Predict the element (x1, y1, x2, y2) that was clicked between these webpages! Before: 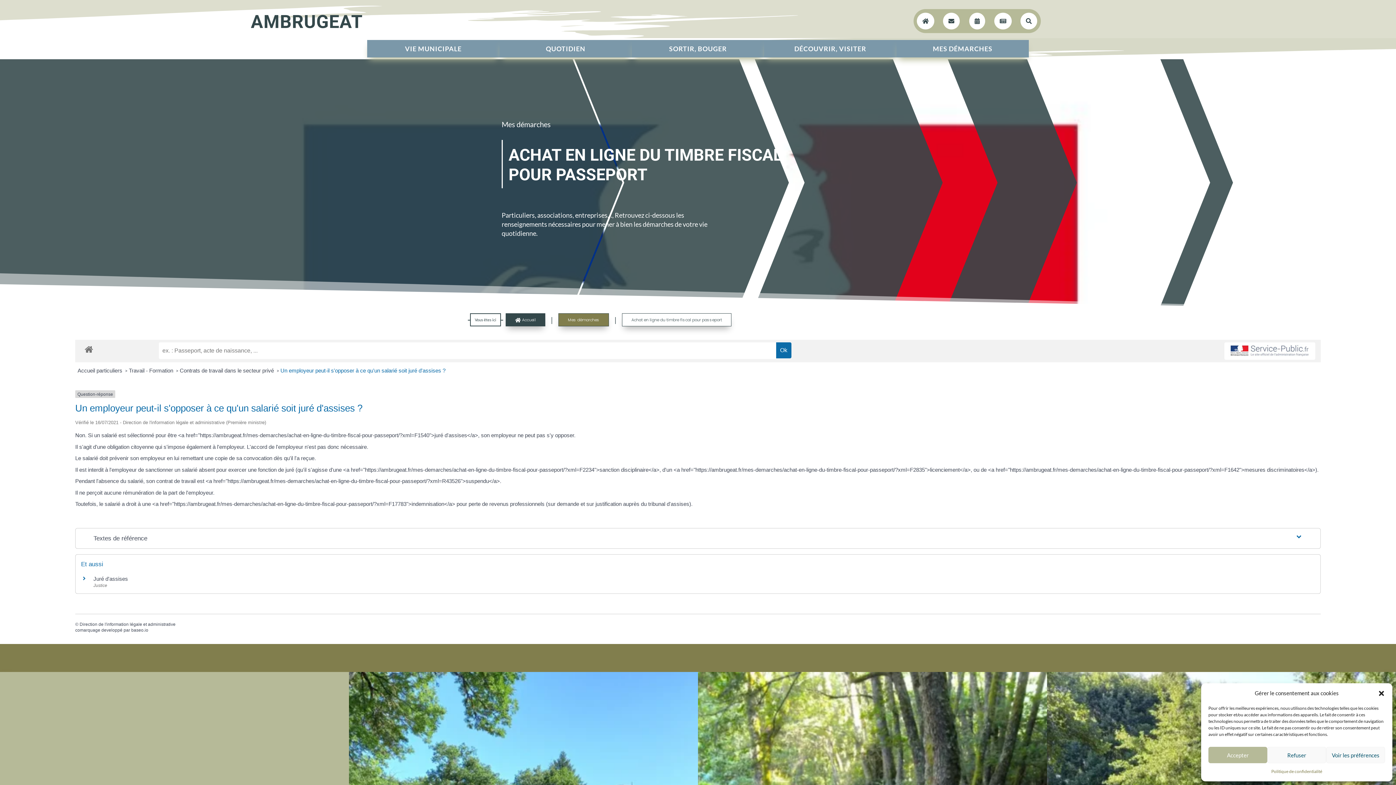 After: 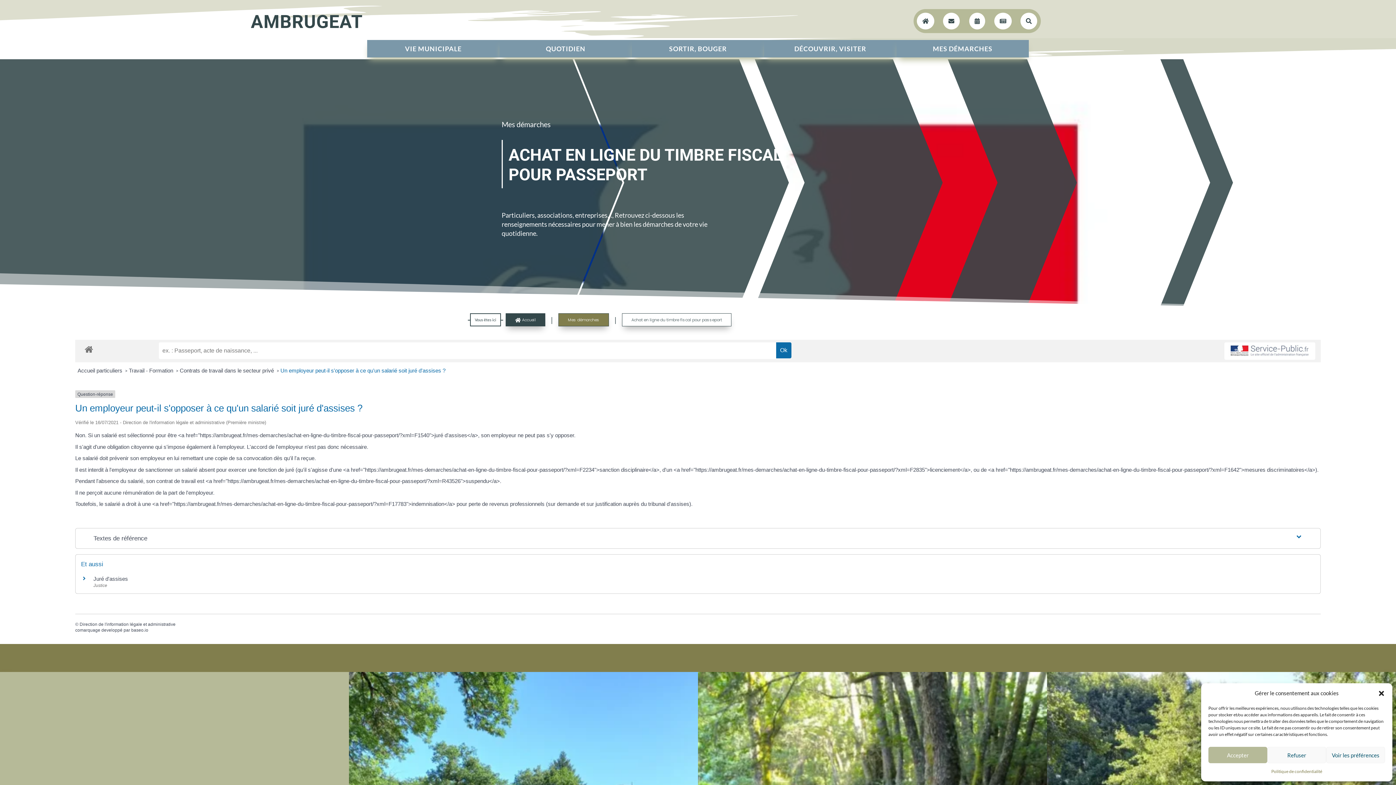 Action: label: baseo.io bbox: (131, 628, 148, 633)